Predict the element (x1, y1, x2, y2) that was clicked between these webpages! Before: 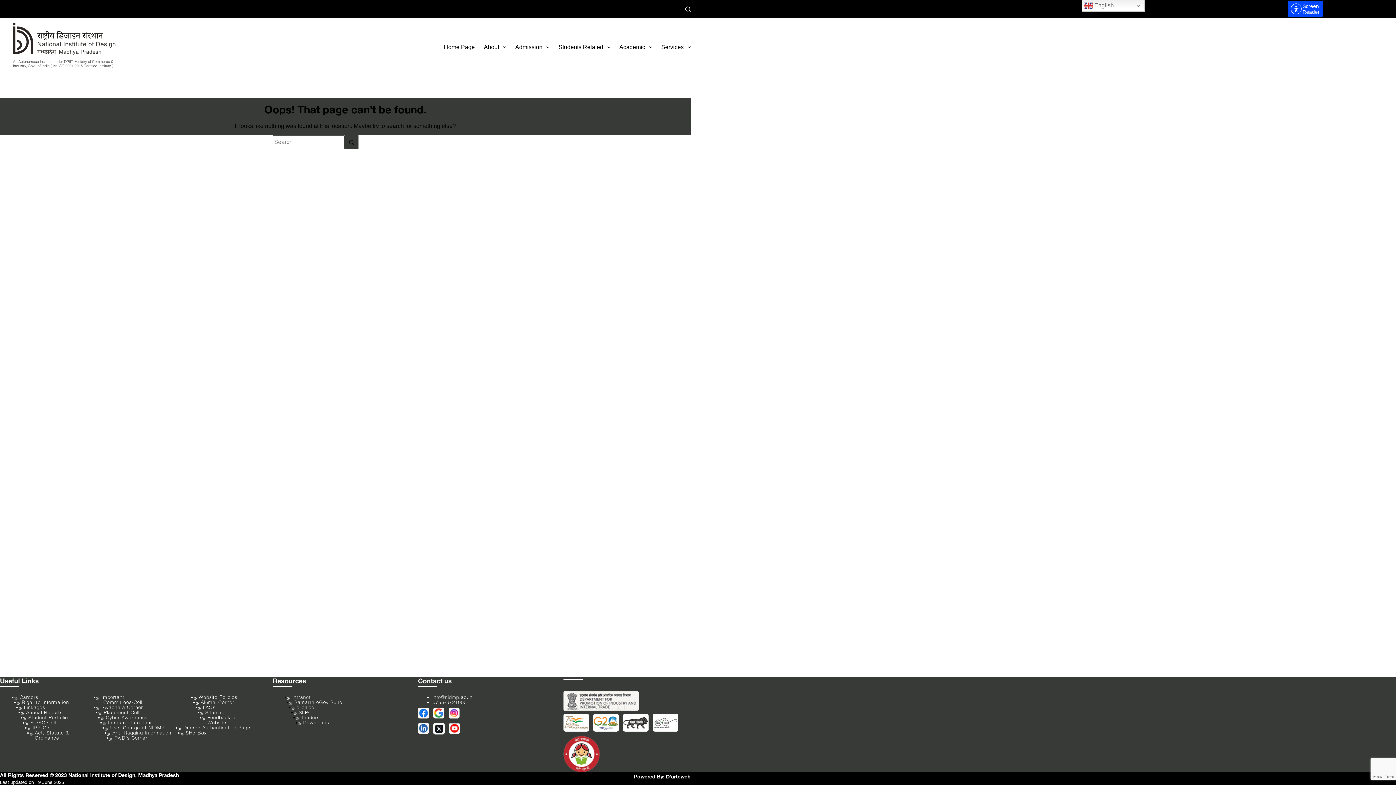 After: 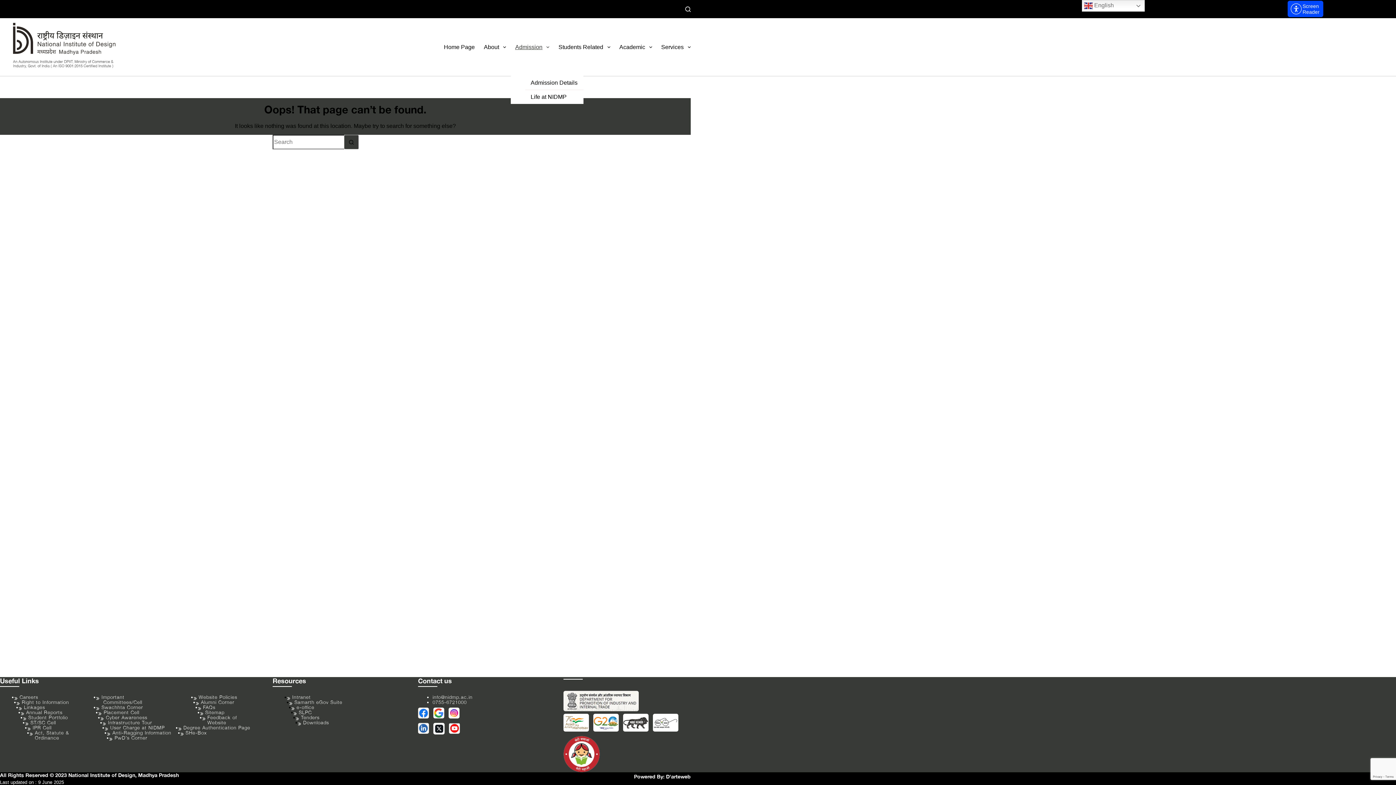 Action: label: Admission bbox: (510, 18, 554, 76)